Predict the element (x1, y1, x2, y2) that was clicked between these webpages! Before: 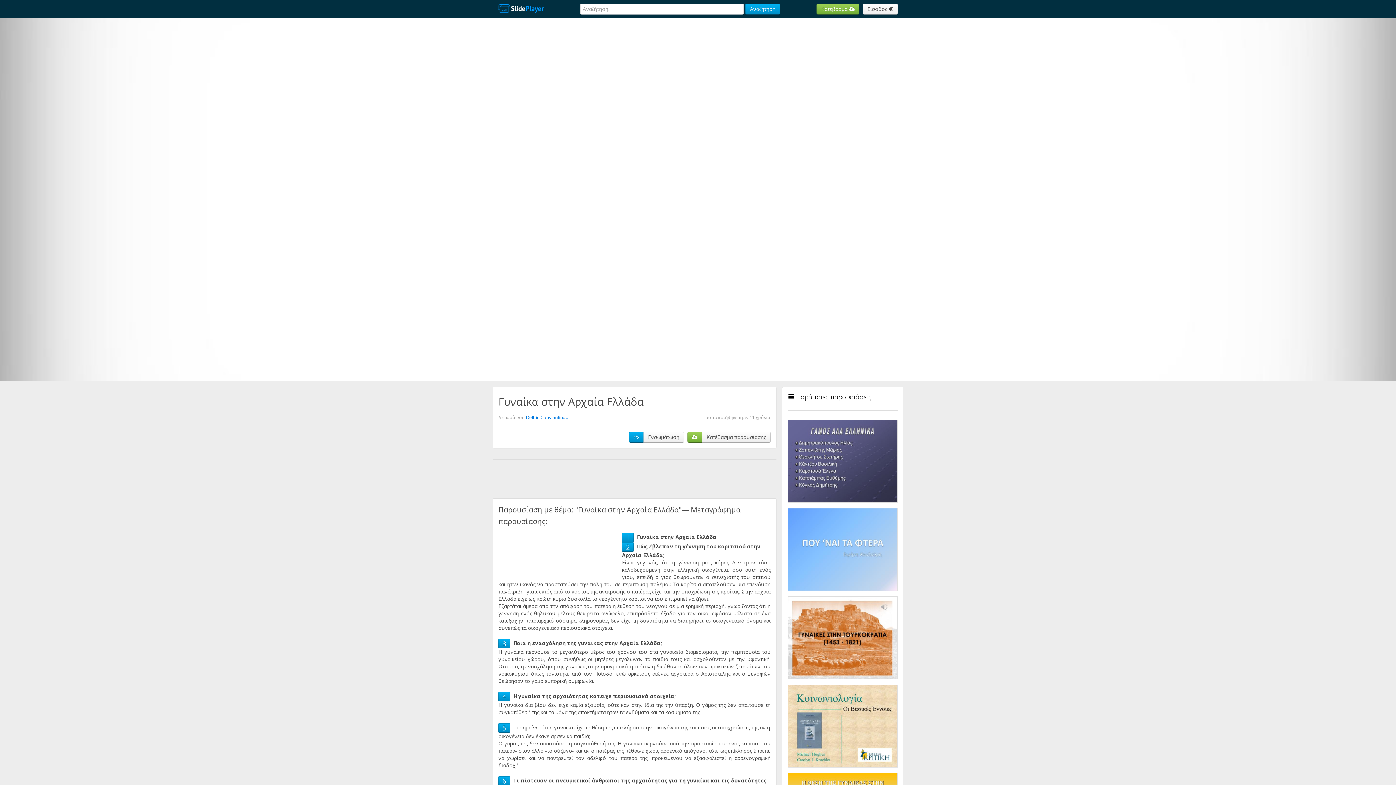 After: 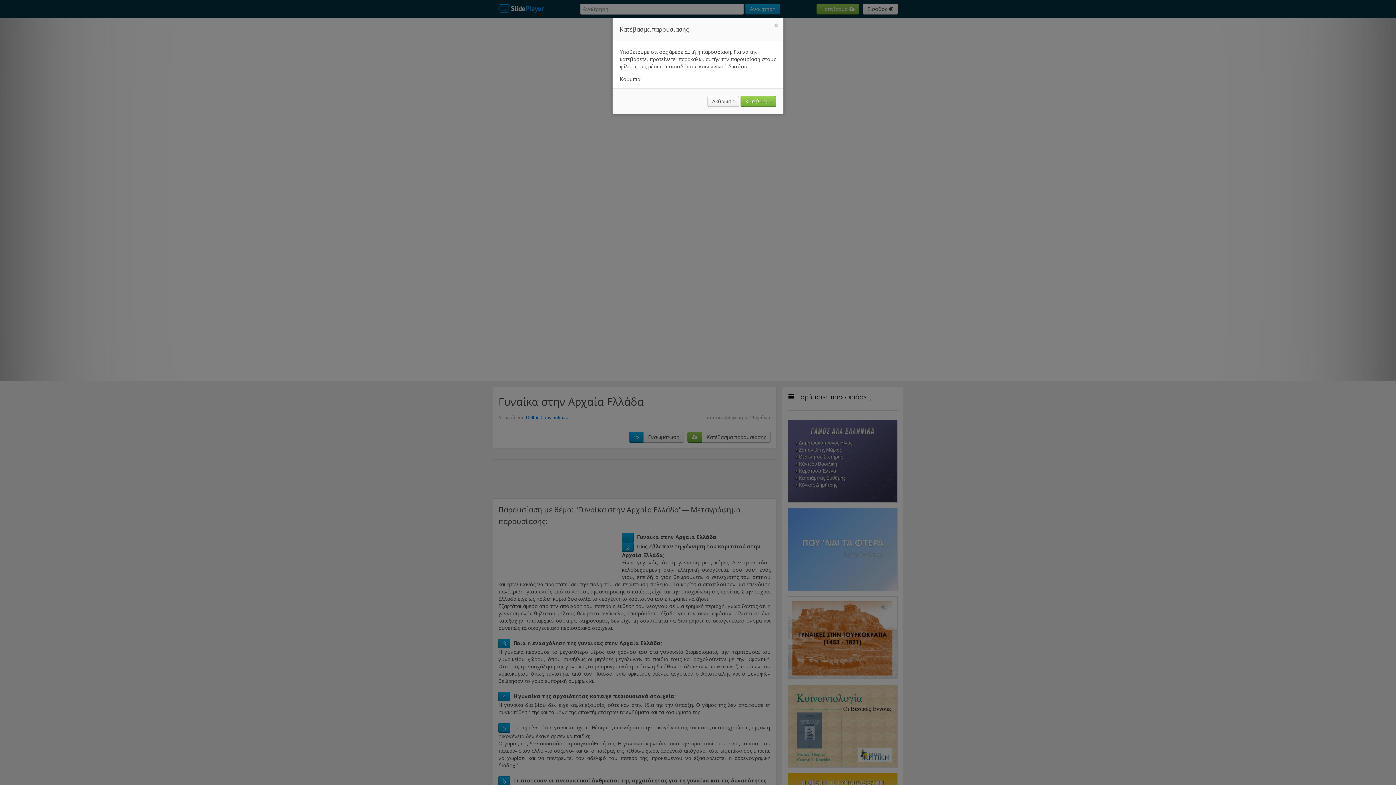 Action: bbox: (702, 432, 770, 442) label: Κατέβασμα παρουσίασης